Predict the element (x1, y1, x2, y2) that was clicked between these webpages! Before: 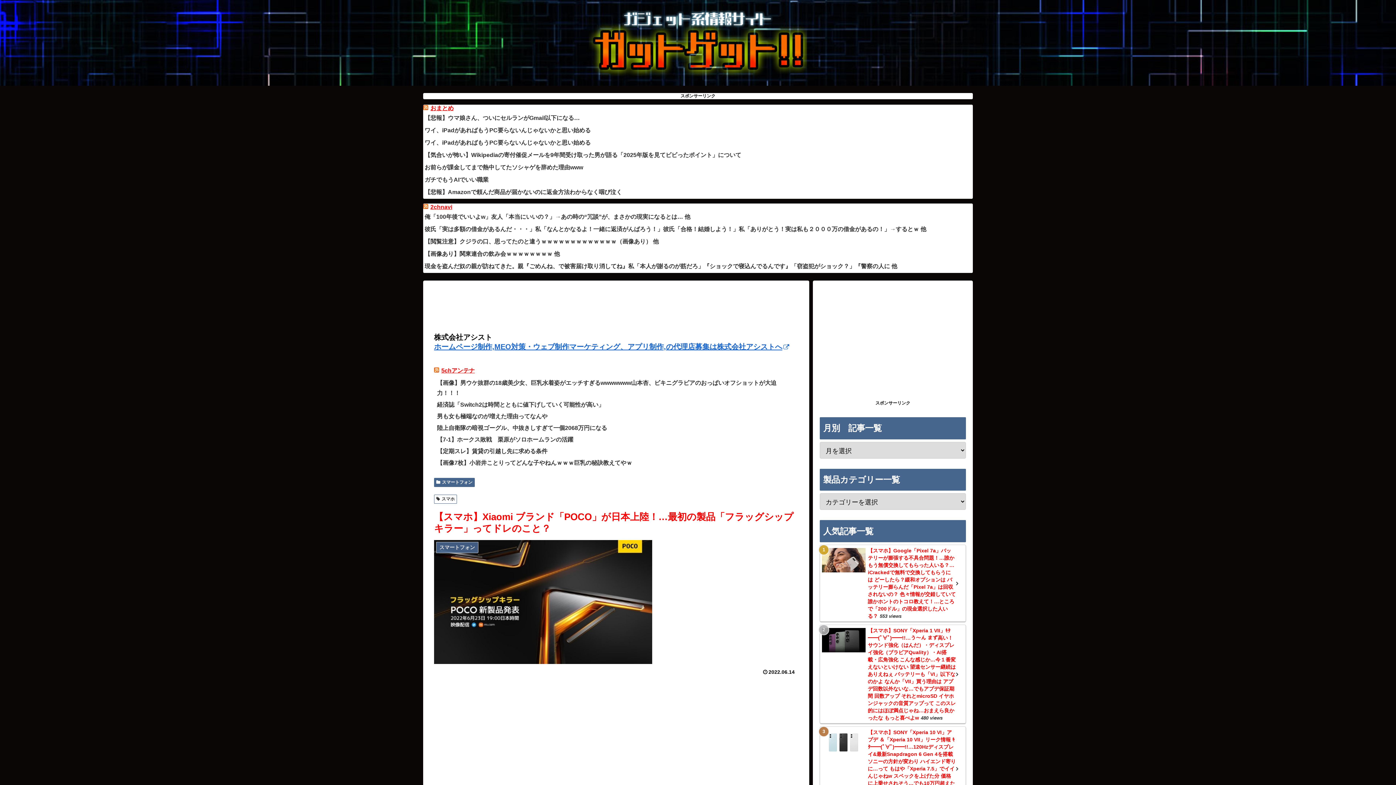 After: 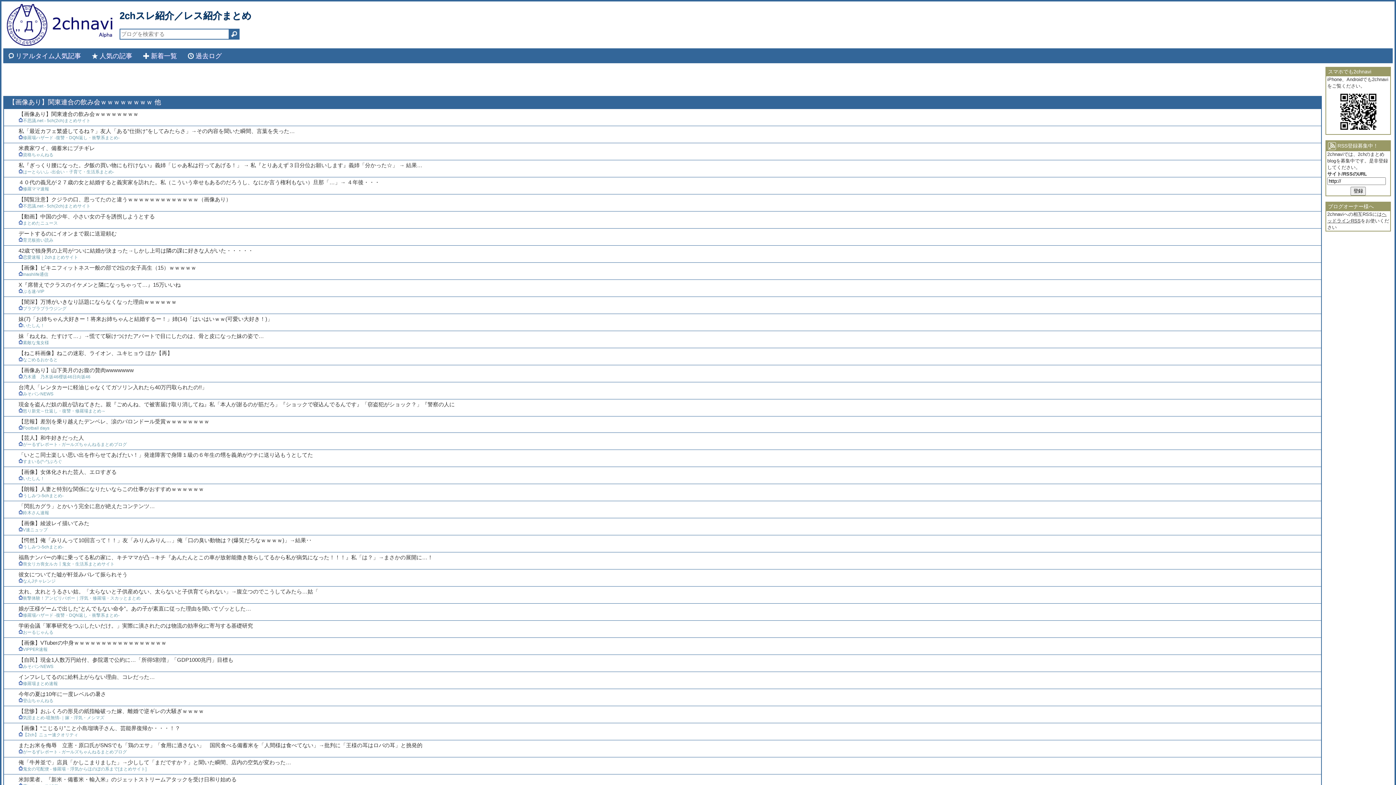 Action: label: 【画像あり】関東連合の飲み会ｗｗｗｗｗｗｗｗ 他 bbox: (423, 247, 973, 260)